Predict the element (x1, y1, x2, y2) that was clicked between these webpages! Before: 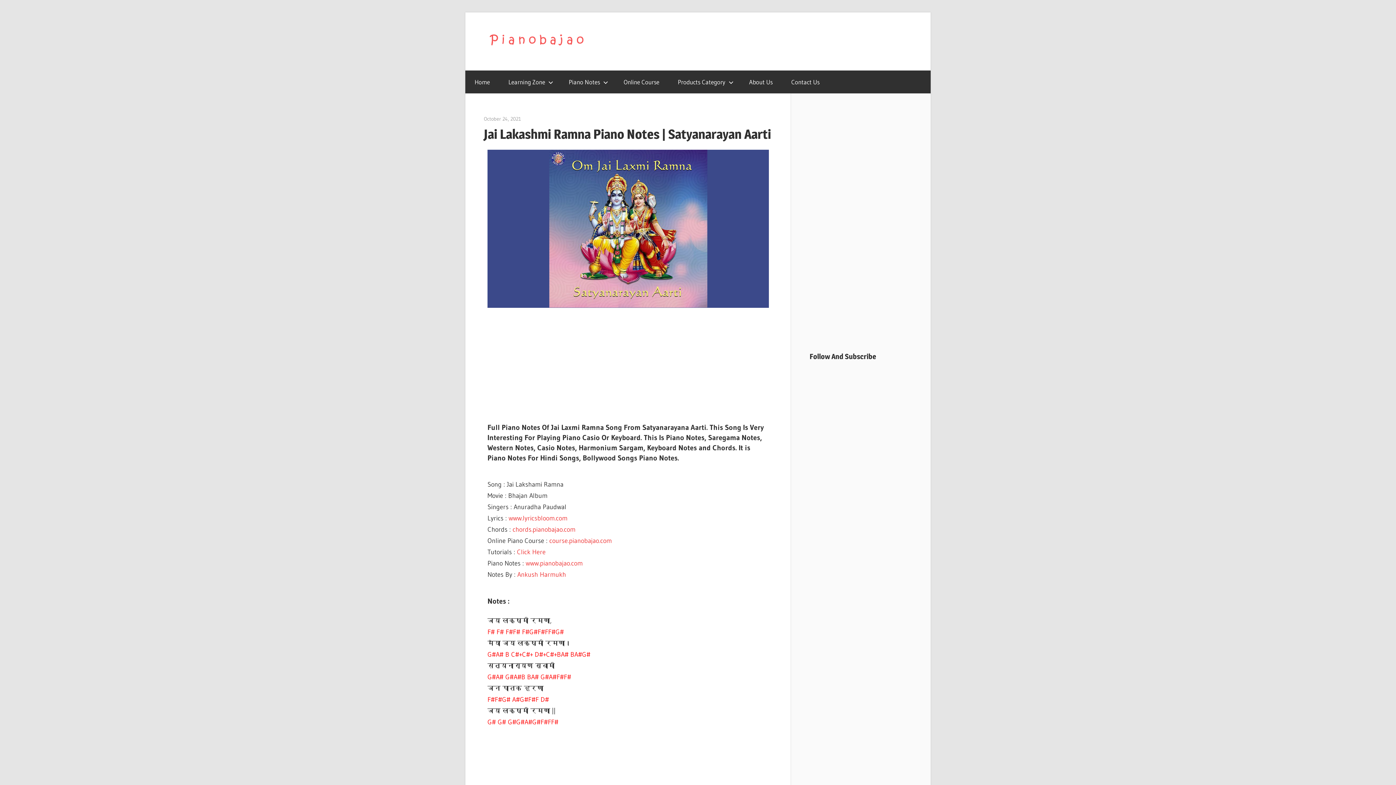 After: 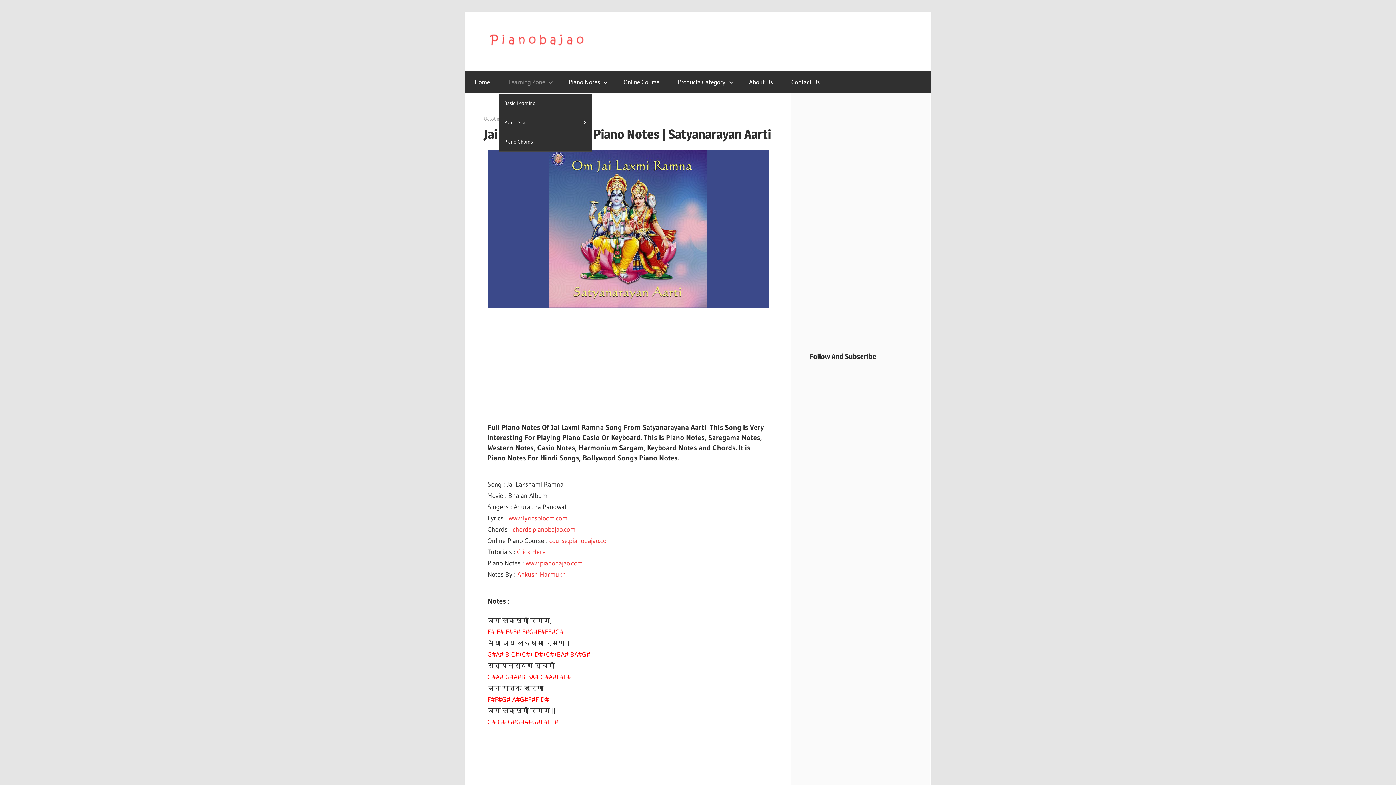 Action: label: Learning Zone bbox: (499, 70, 559, 93)